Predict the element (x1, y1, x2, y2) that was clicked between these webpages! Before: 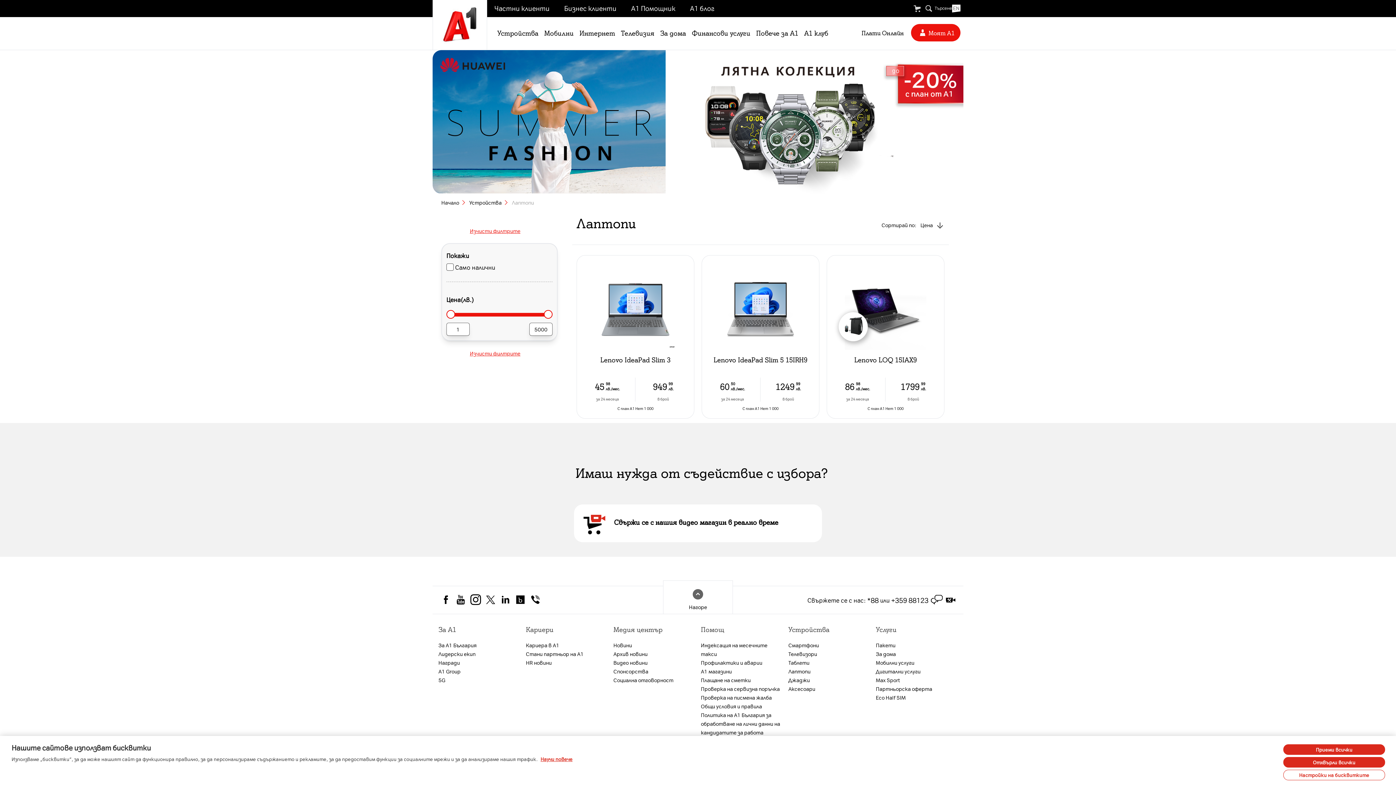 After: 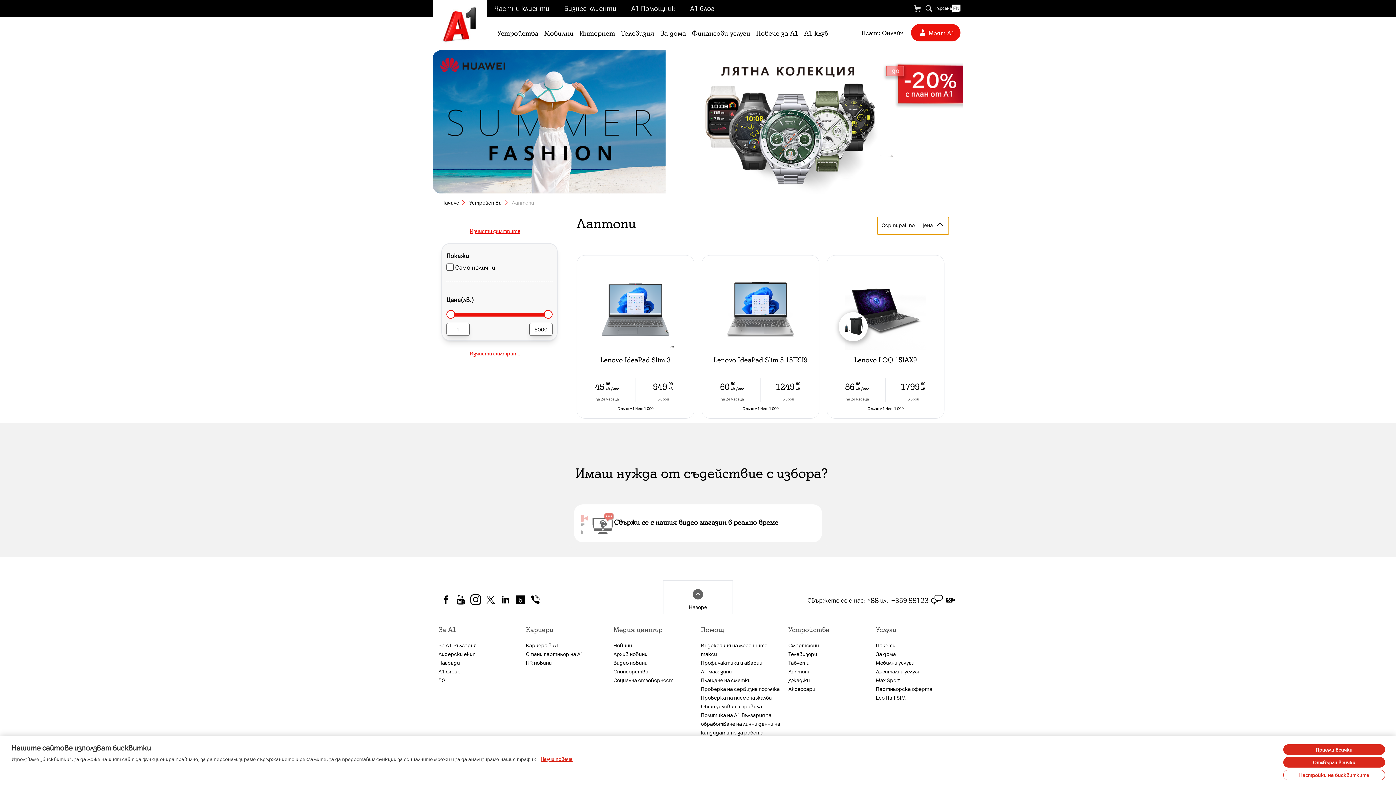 Action: label: Сортирай по:
Цена bbox: (877, 217, 949, 234)